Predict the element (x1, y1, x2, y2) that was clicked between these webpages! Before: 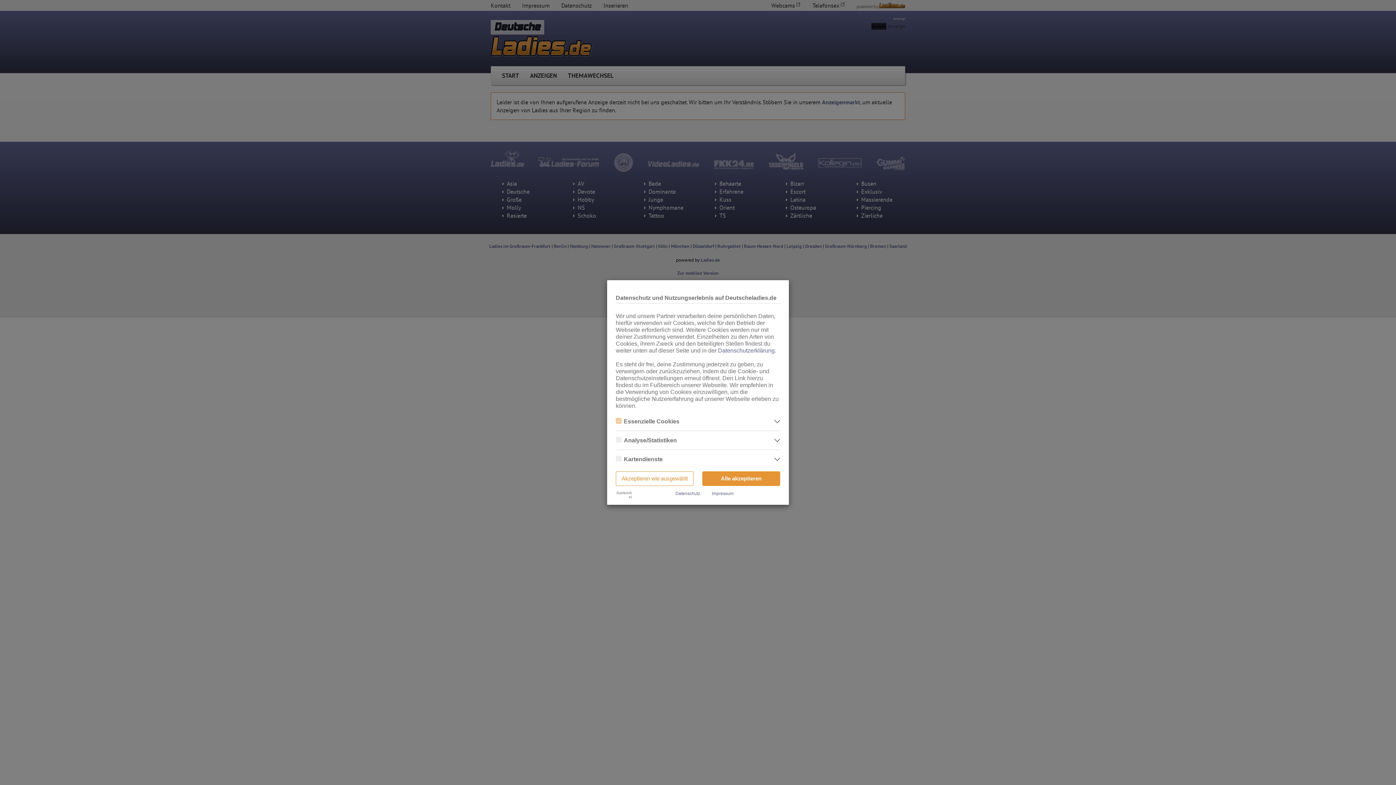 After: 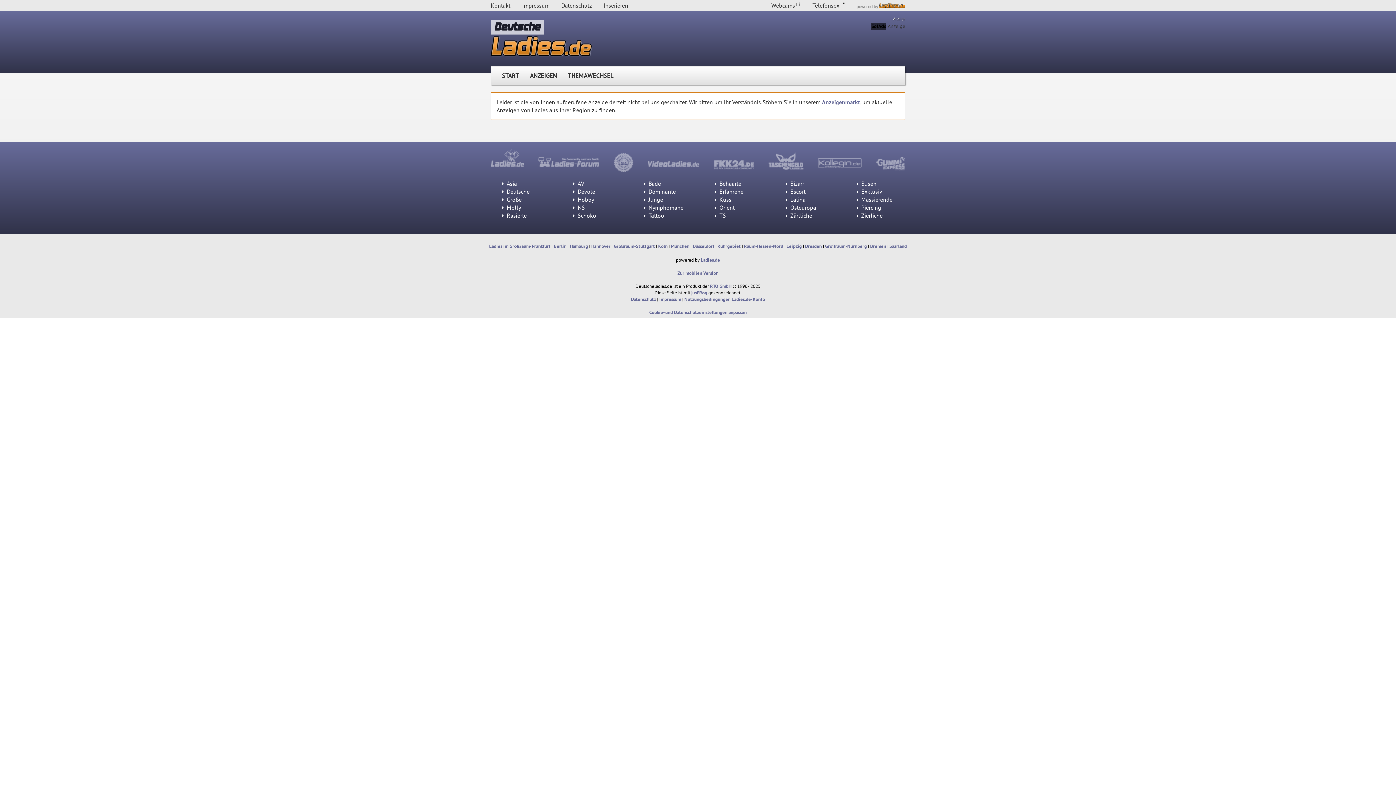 Action: label: Akzeptieren wie ausgewählt bbox: (616, 471, 693, 486)